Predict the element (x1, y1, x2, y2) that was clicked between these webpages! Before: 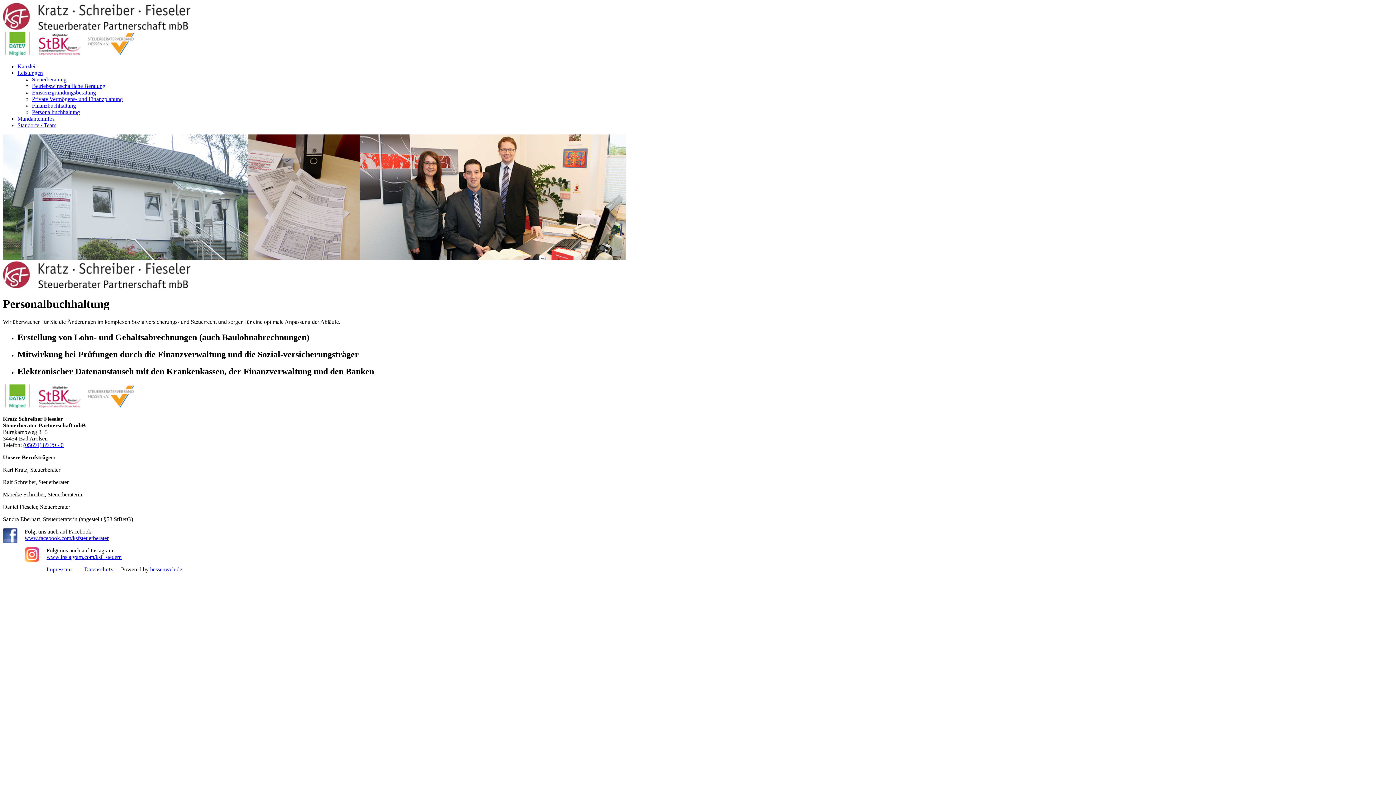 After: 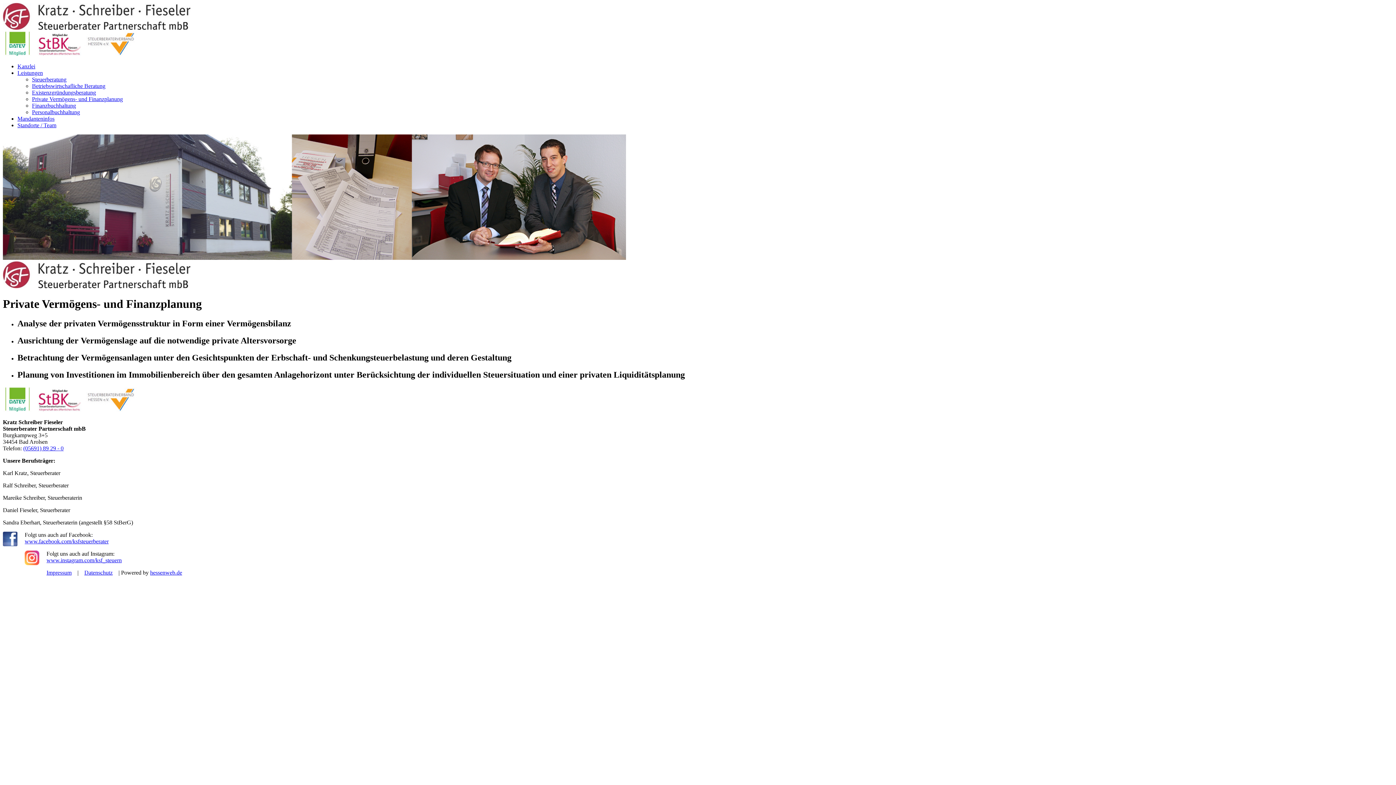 Action: label: Private Vermögens- und Finanzplanung bbox: (32, 96, 122, 102)